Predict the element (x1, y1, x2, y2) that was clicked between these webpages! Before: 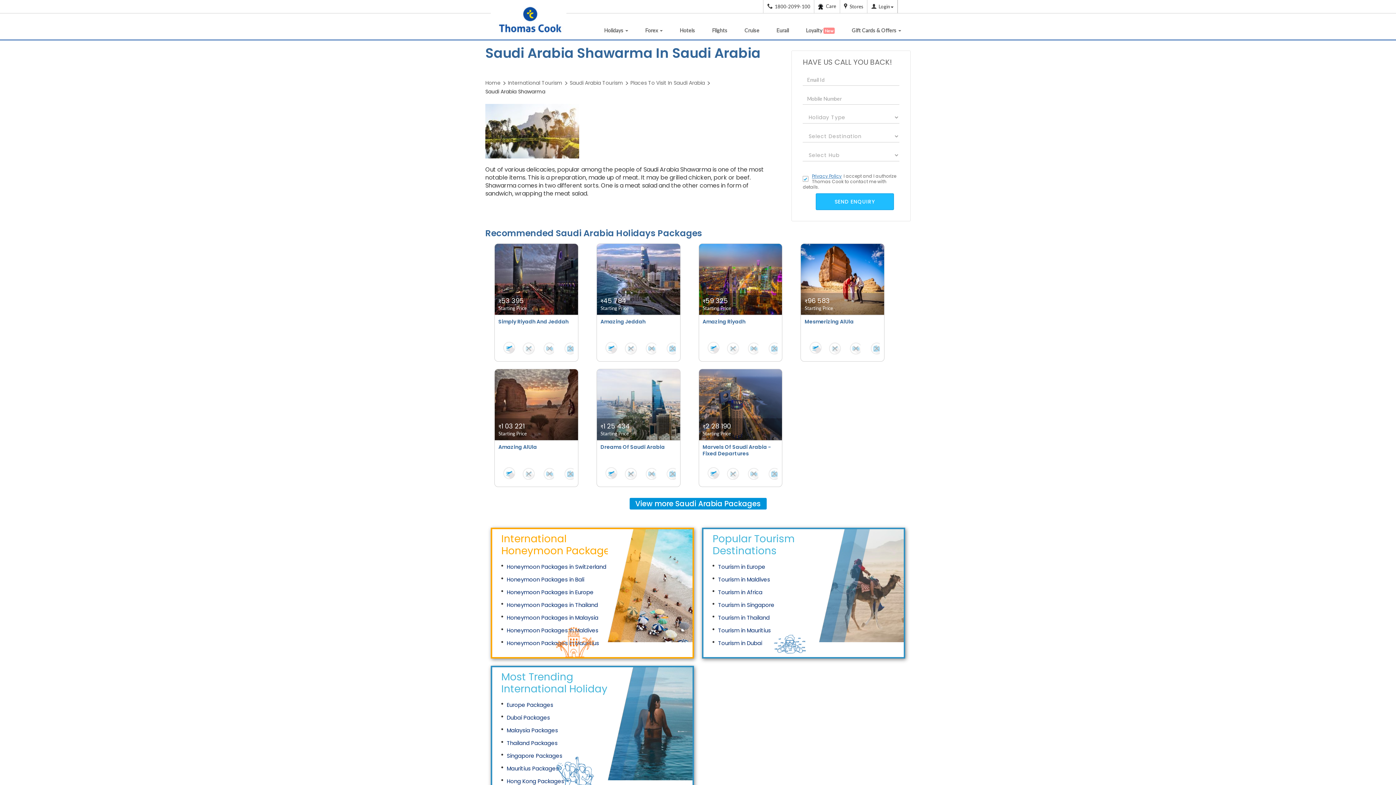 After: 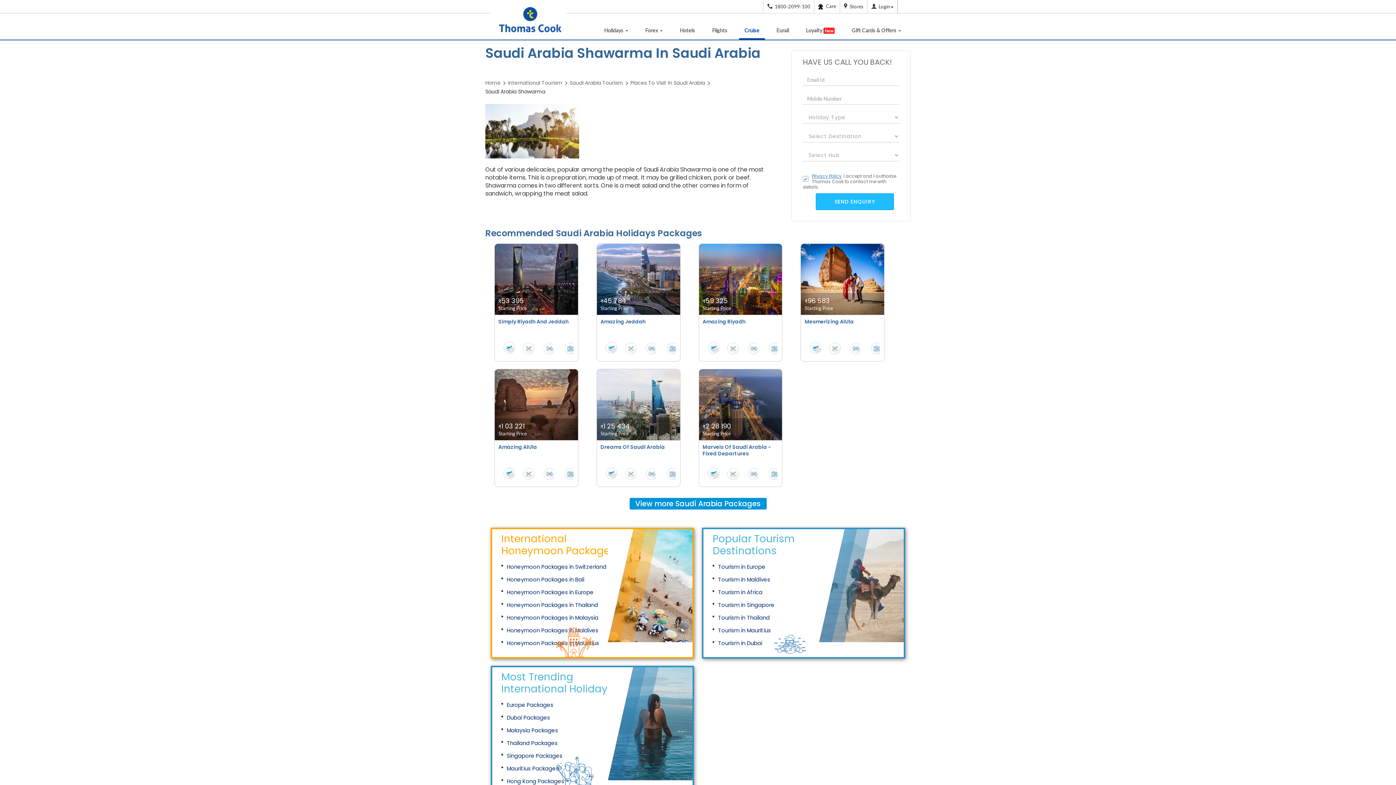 Action: label: Cruise bbox: (739, 17, 765, 38)